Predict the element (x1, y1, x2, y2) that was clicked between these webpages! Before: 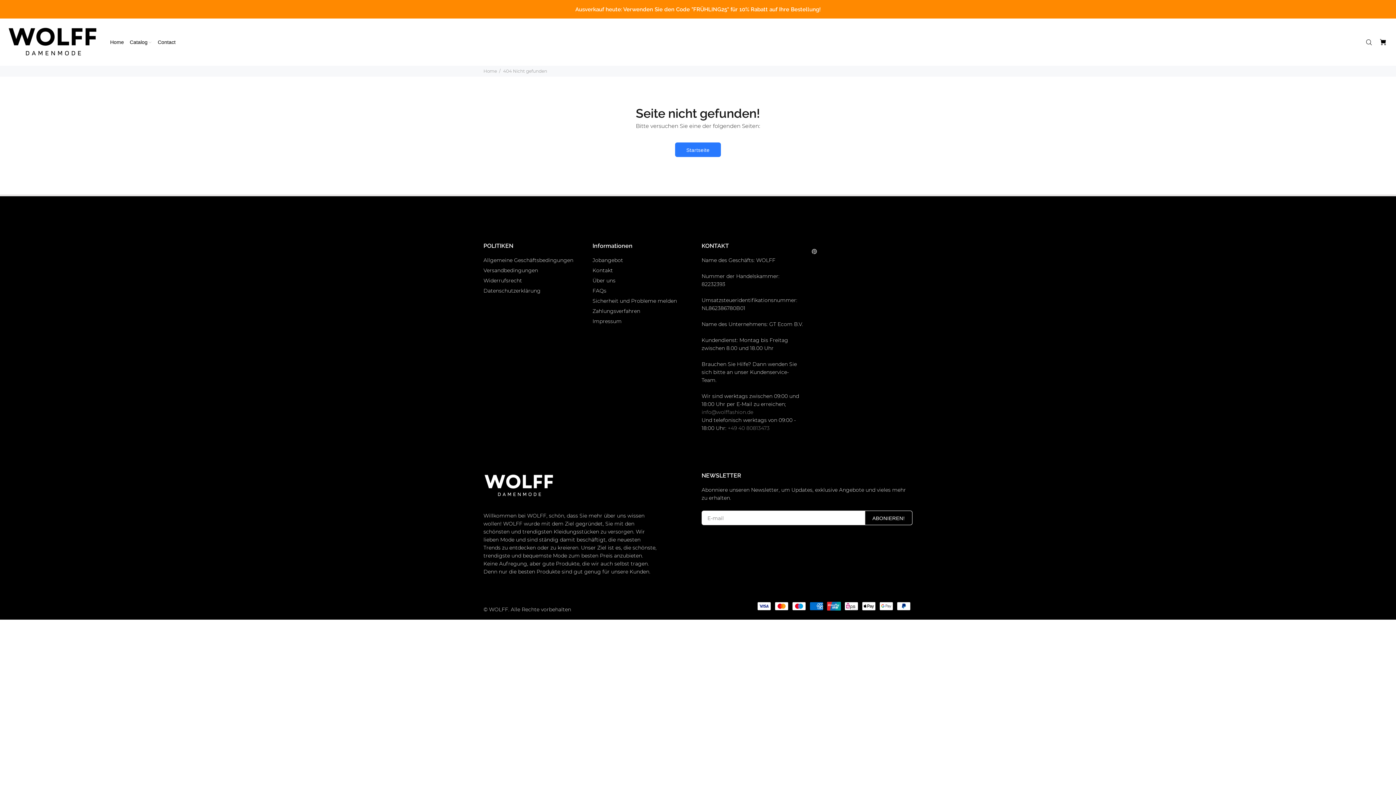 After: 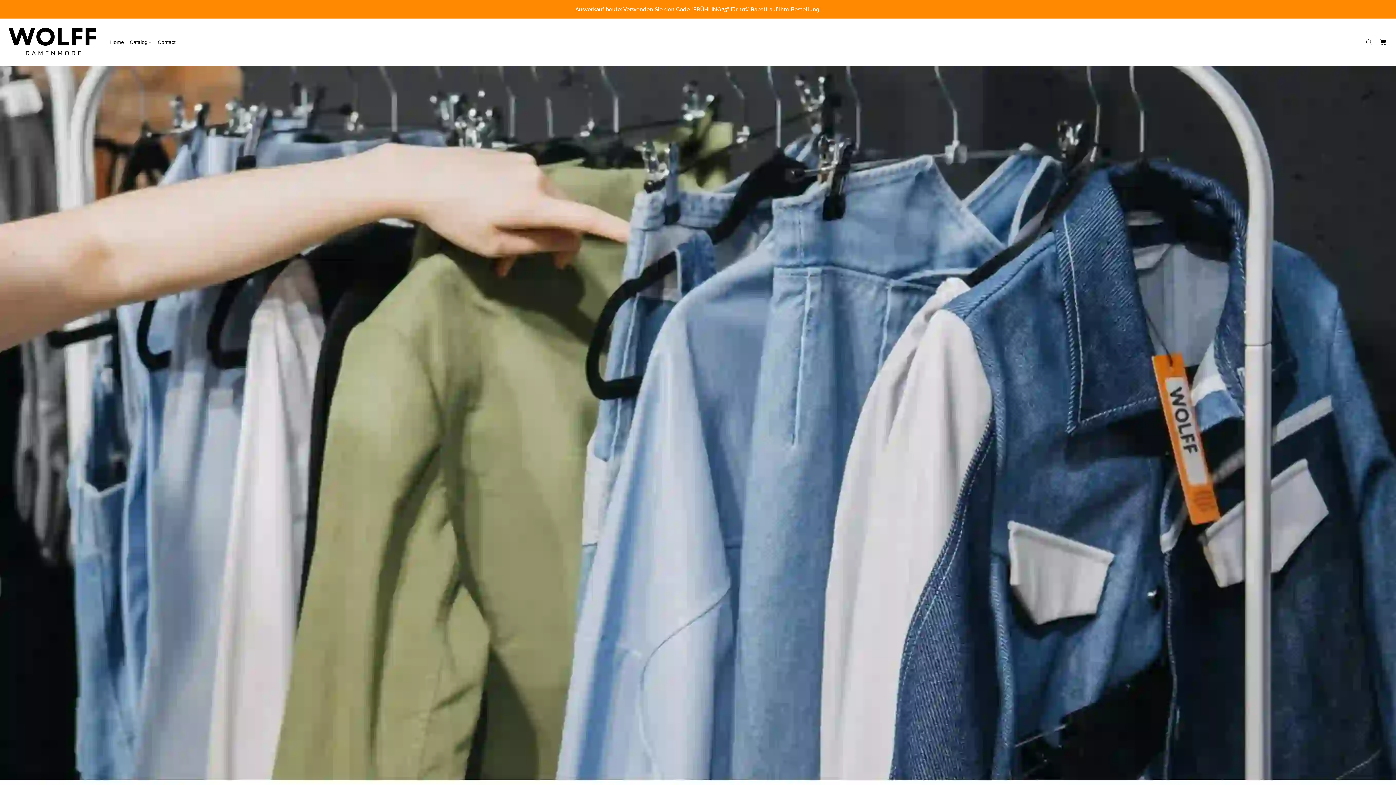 Action: bbox: (7, 23, 98, 59)